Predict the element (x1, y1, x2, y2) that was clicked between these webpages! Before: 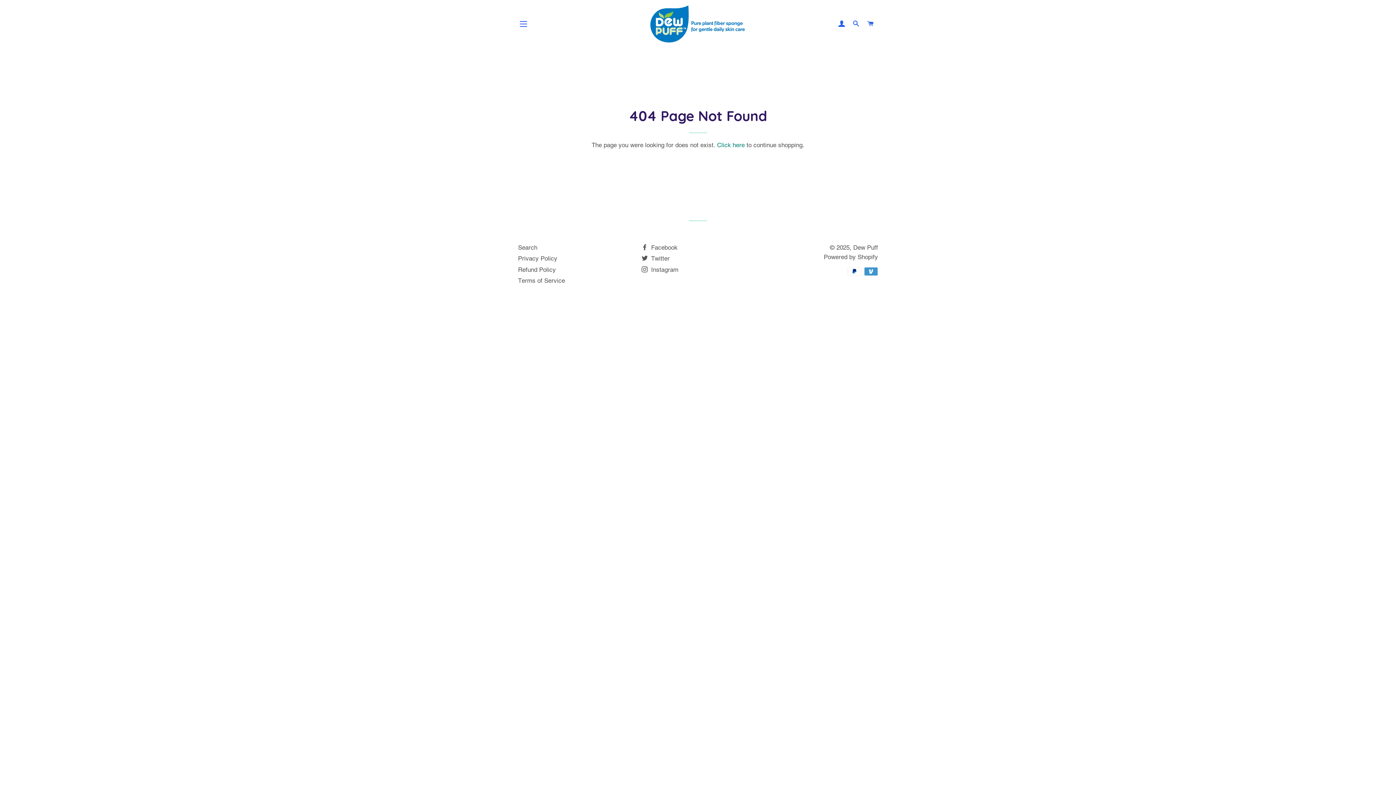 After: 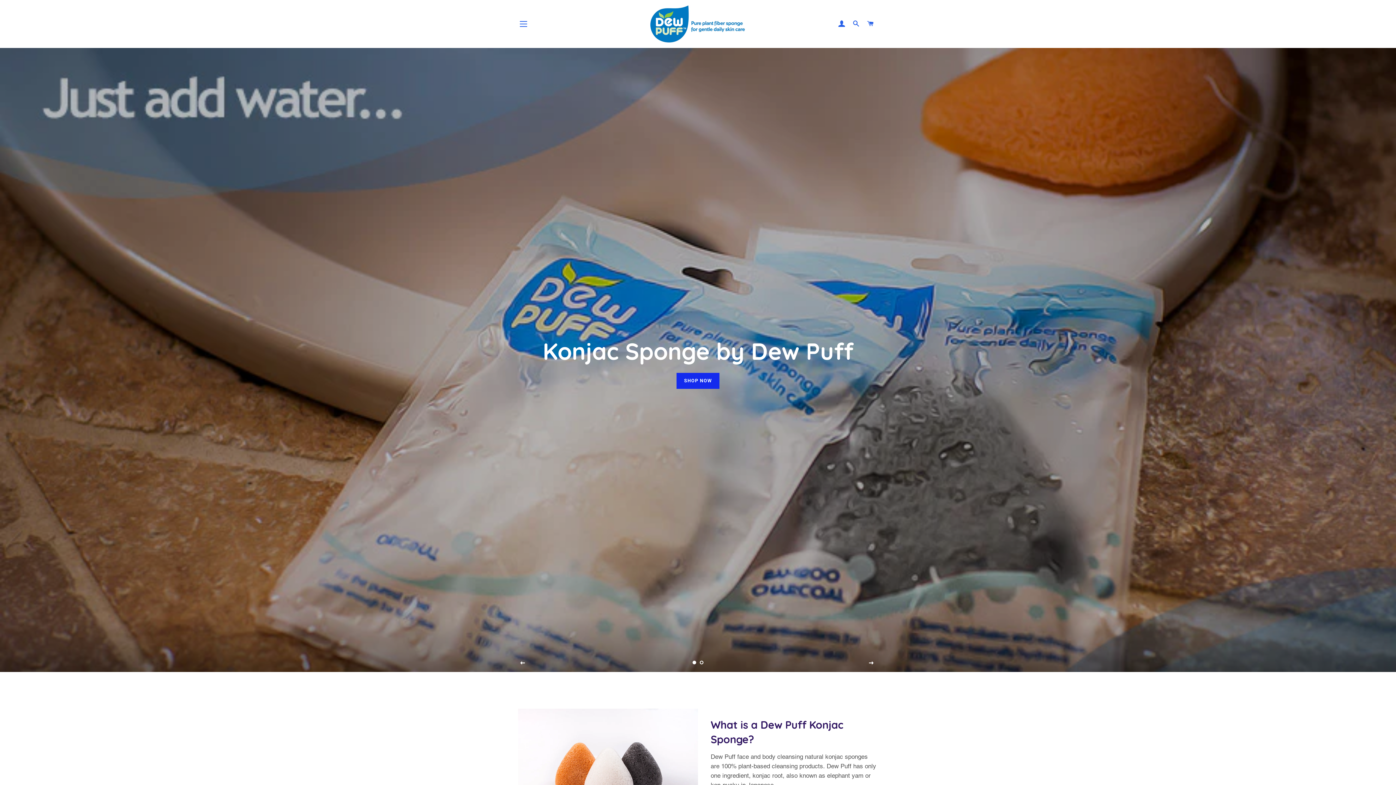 Action: label: Click here bbox: (717, 141, 744, 148)